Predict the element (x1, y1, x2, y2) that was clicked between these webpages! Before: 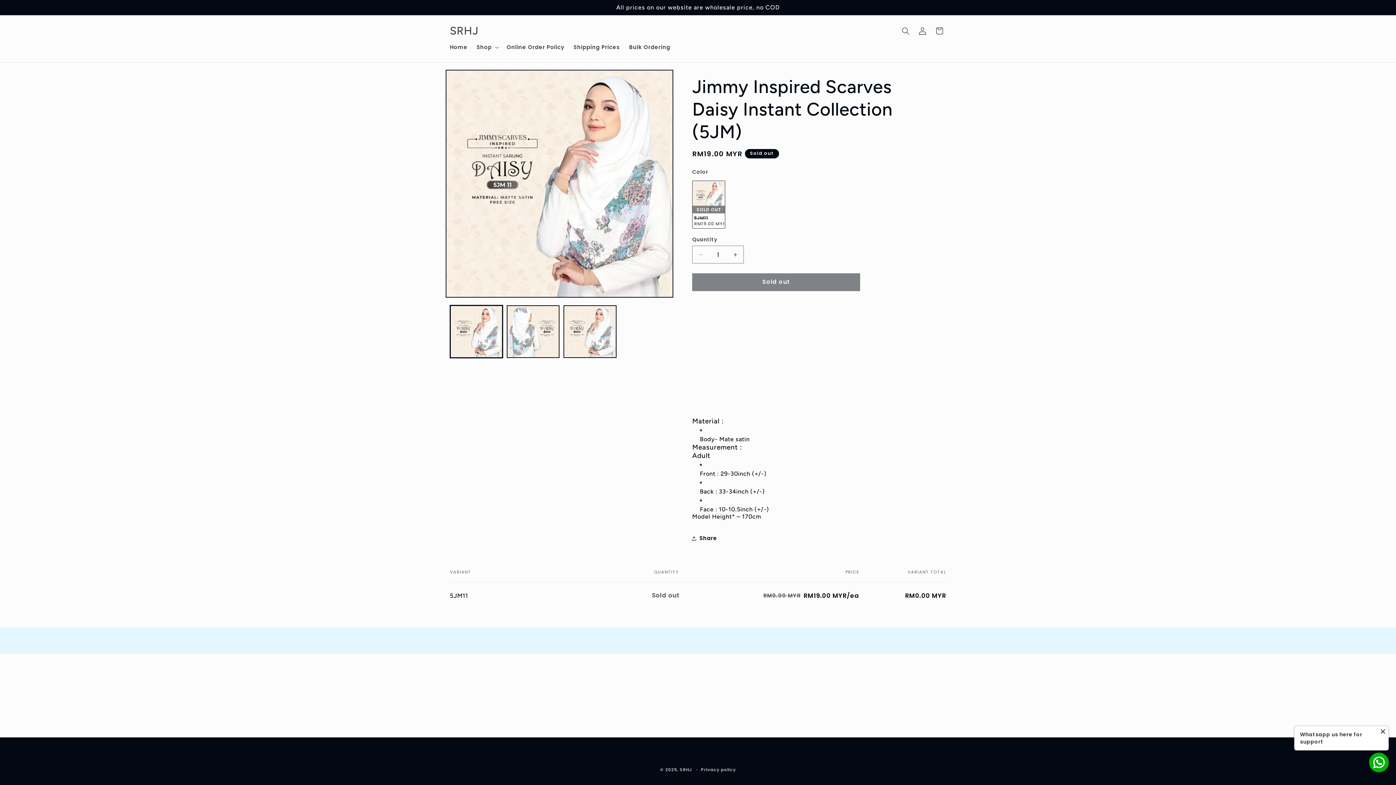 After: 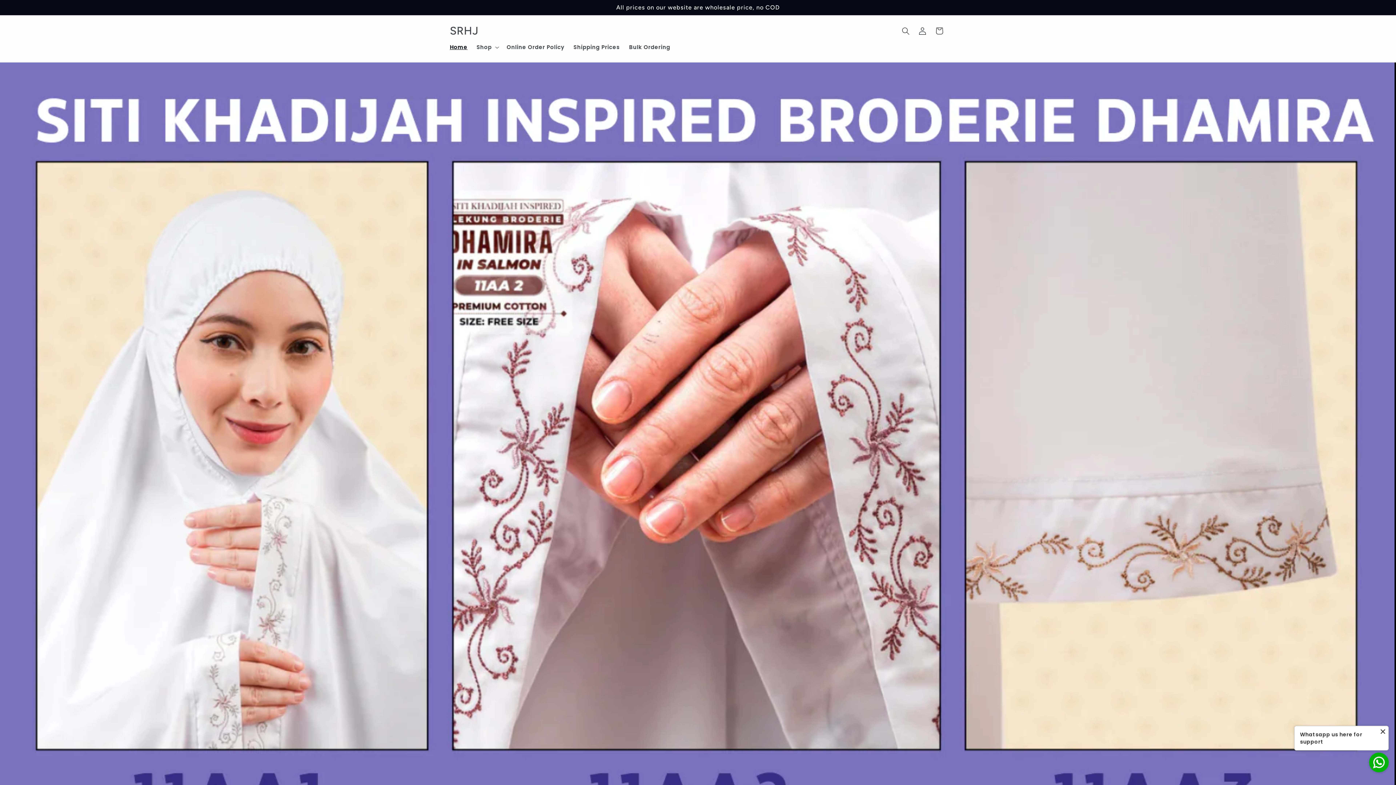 Action: label: Home bbox: (445, 39, 472, 55)